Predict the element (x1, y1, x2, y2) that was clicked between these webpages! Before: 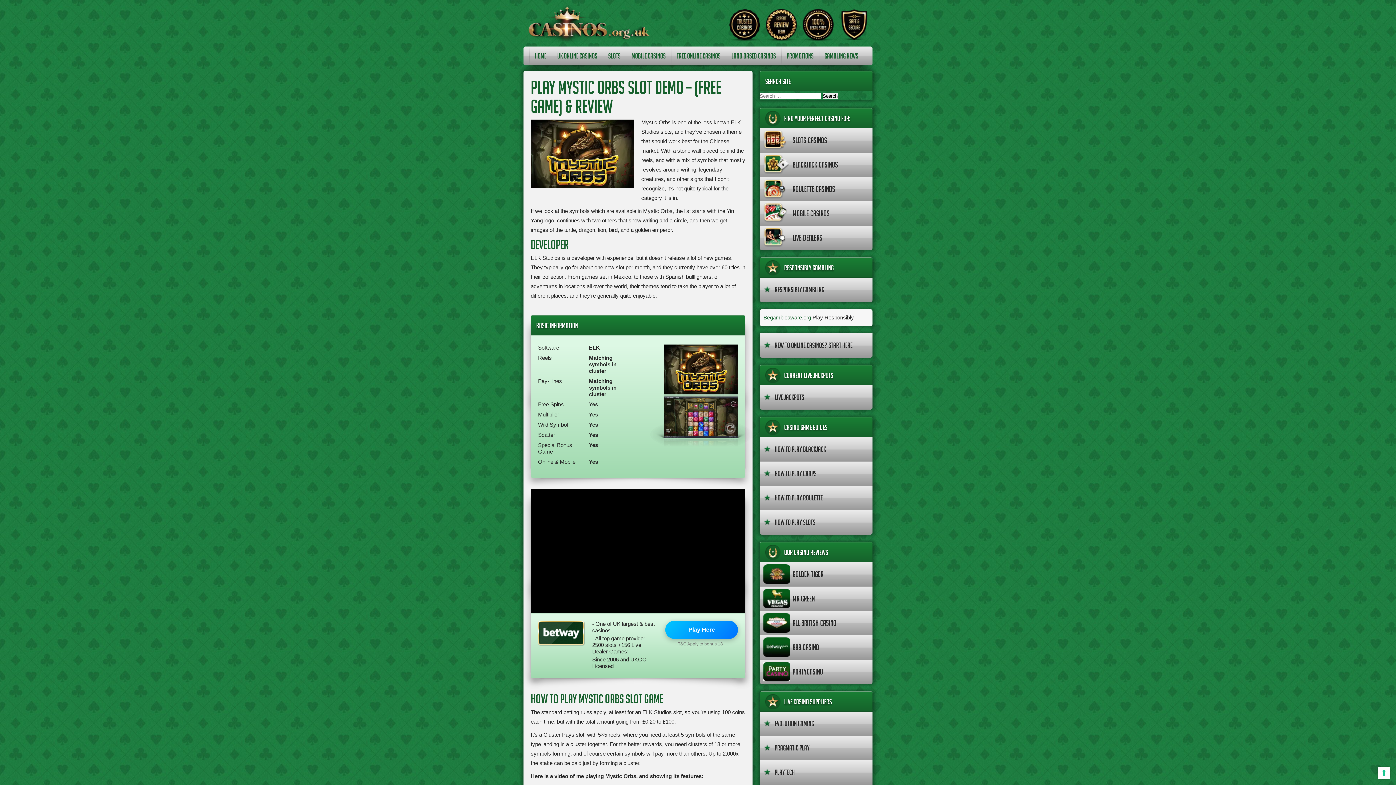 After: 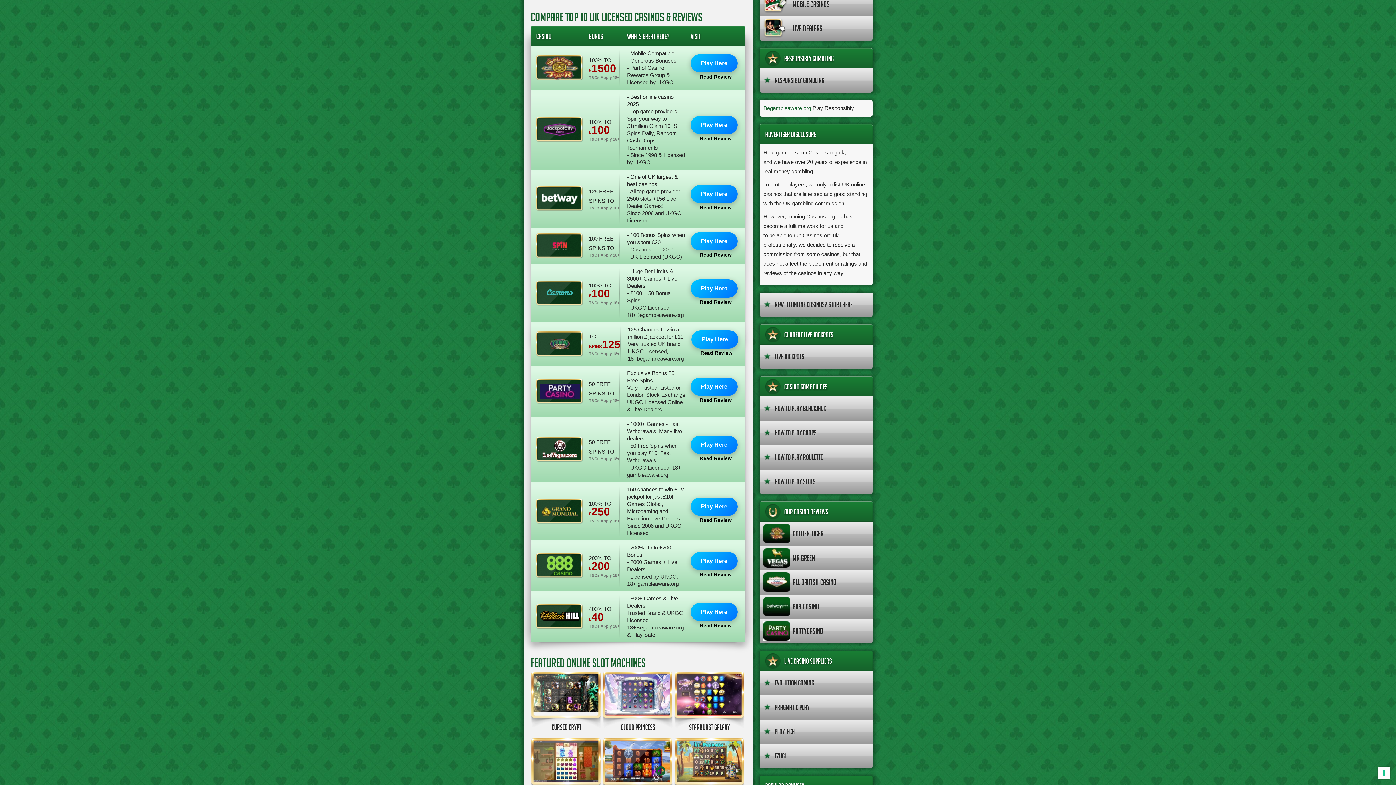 Action: bbox: (552, 46, 602, 65) label: UK Online Casinos